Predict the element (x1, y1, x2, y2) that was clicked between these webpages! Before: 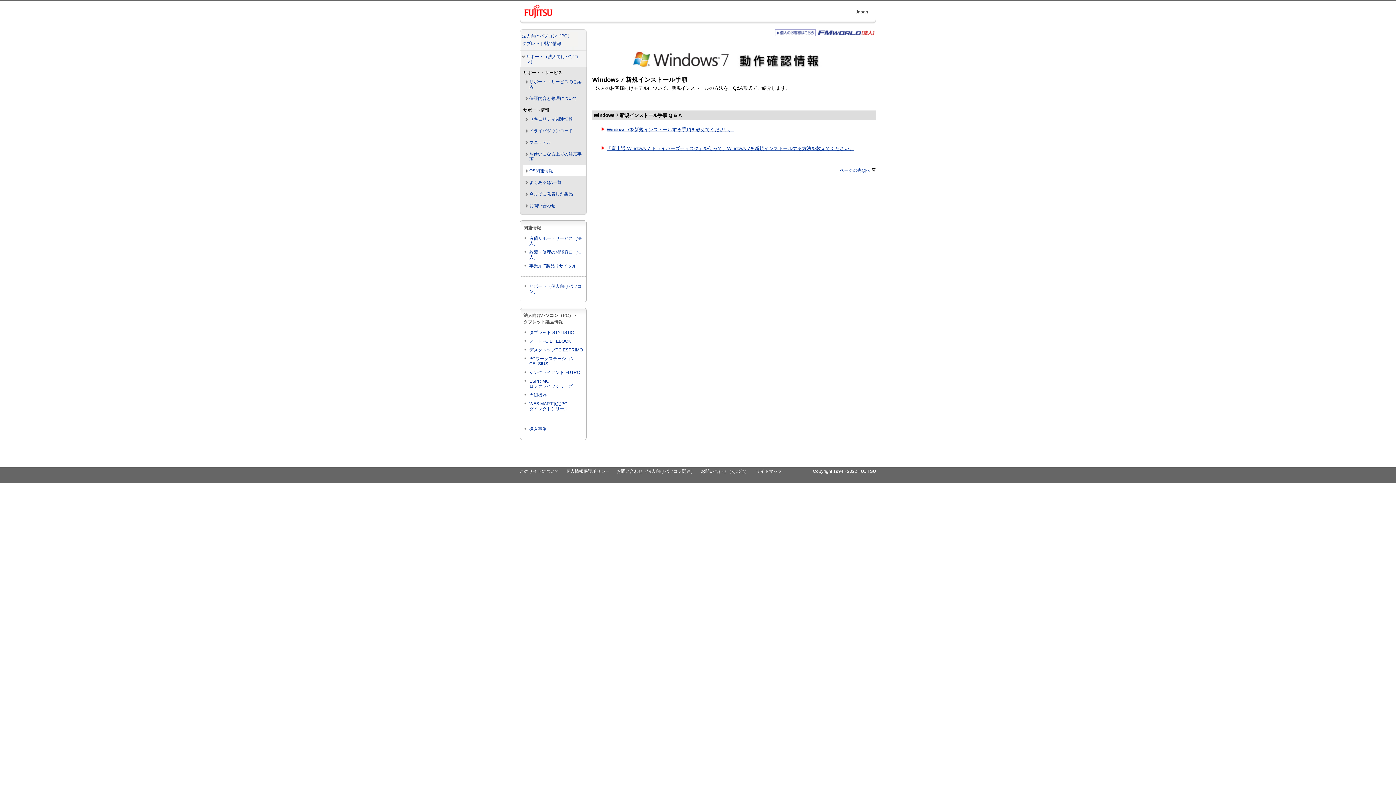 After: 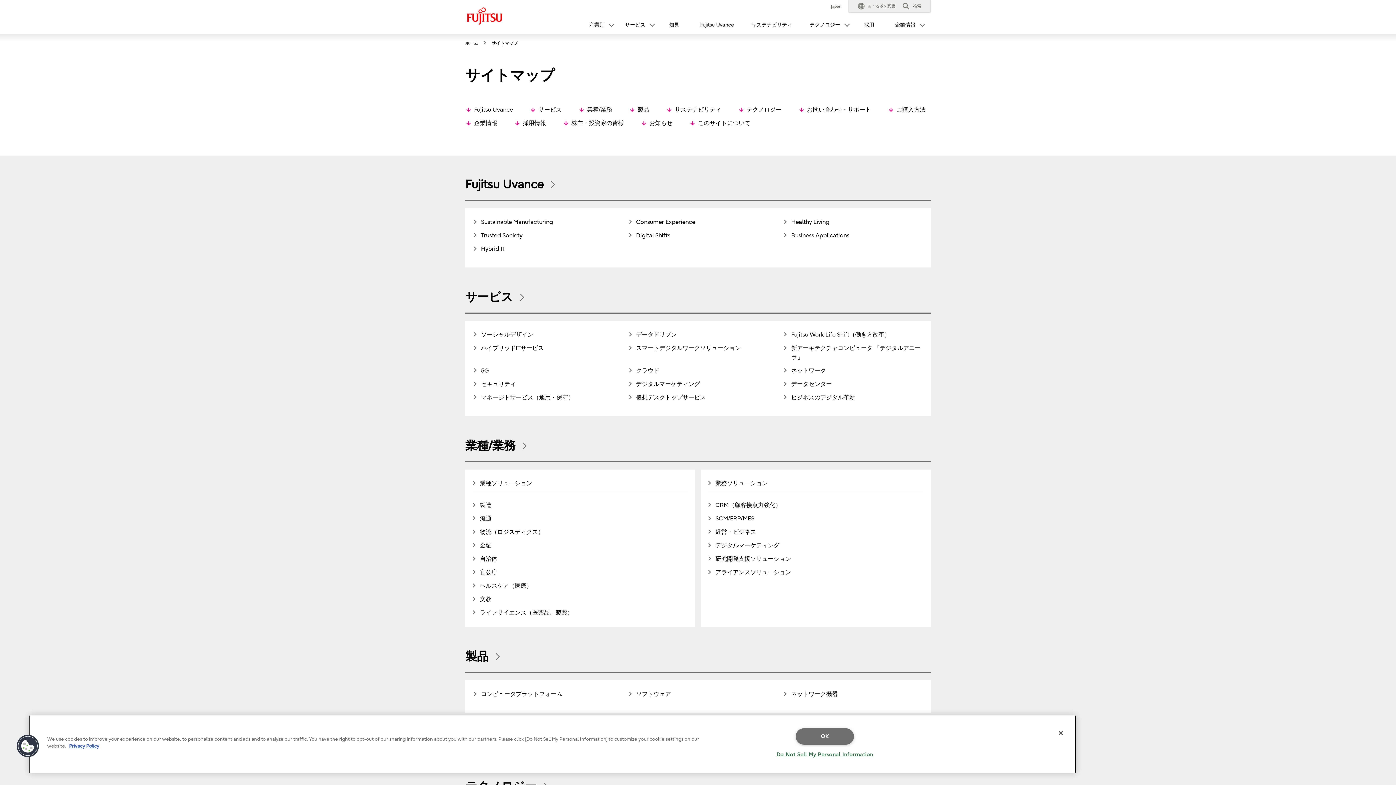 Action: bbox: (756, 469, 782, 474) label: サイトマップ